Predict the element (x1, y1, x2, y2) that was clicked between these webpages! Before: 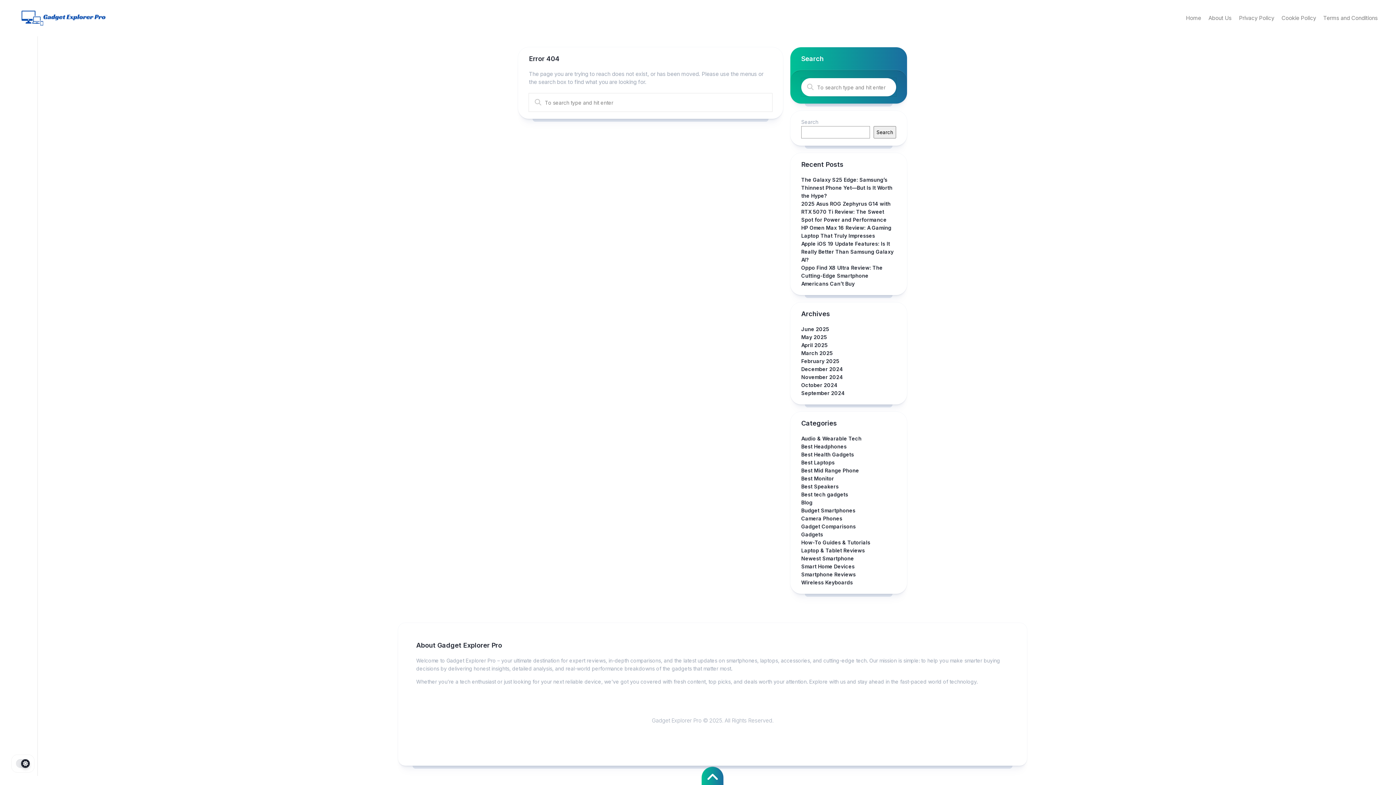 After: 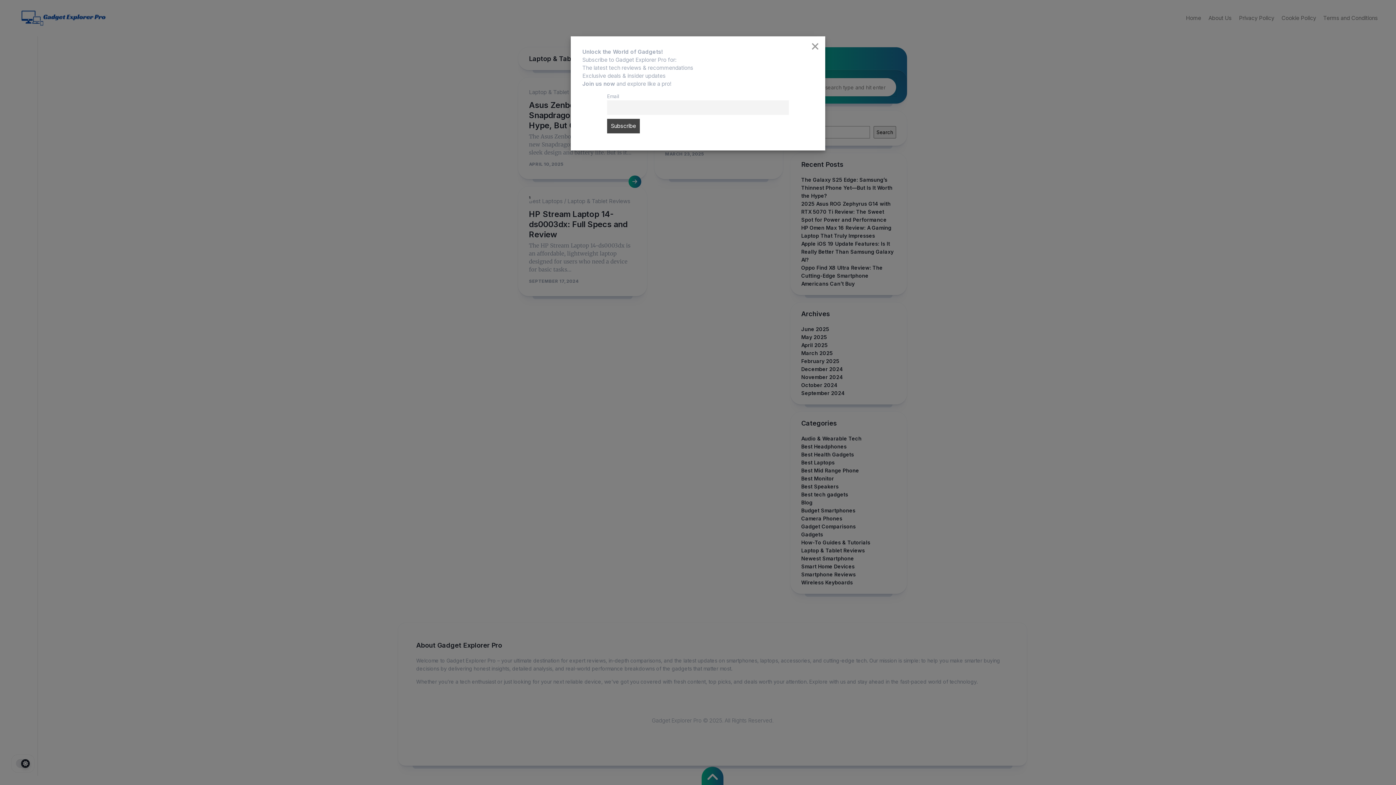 Action: bbox: (801, 547, 865, 553) label: Laptop & Tablet Reviews